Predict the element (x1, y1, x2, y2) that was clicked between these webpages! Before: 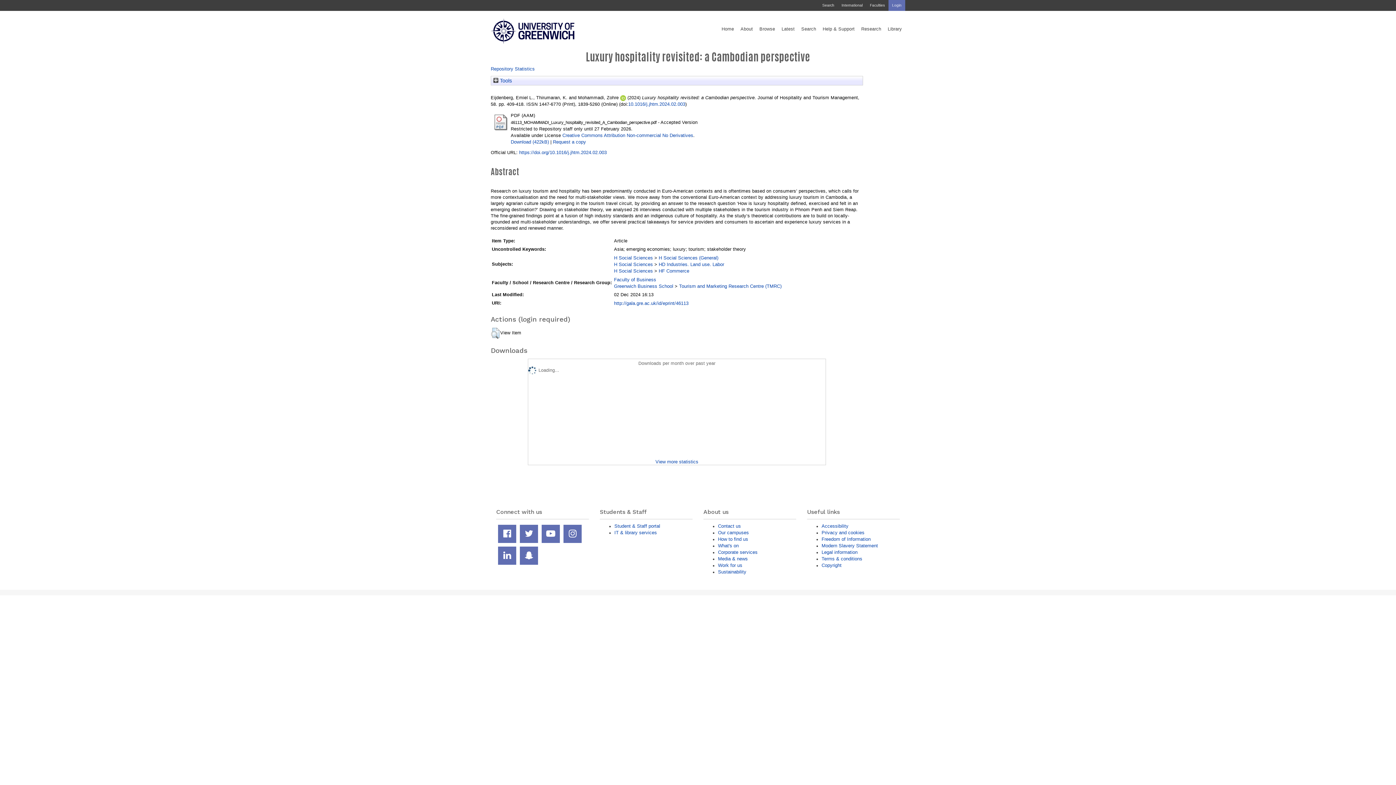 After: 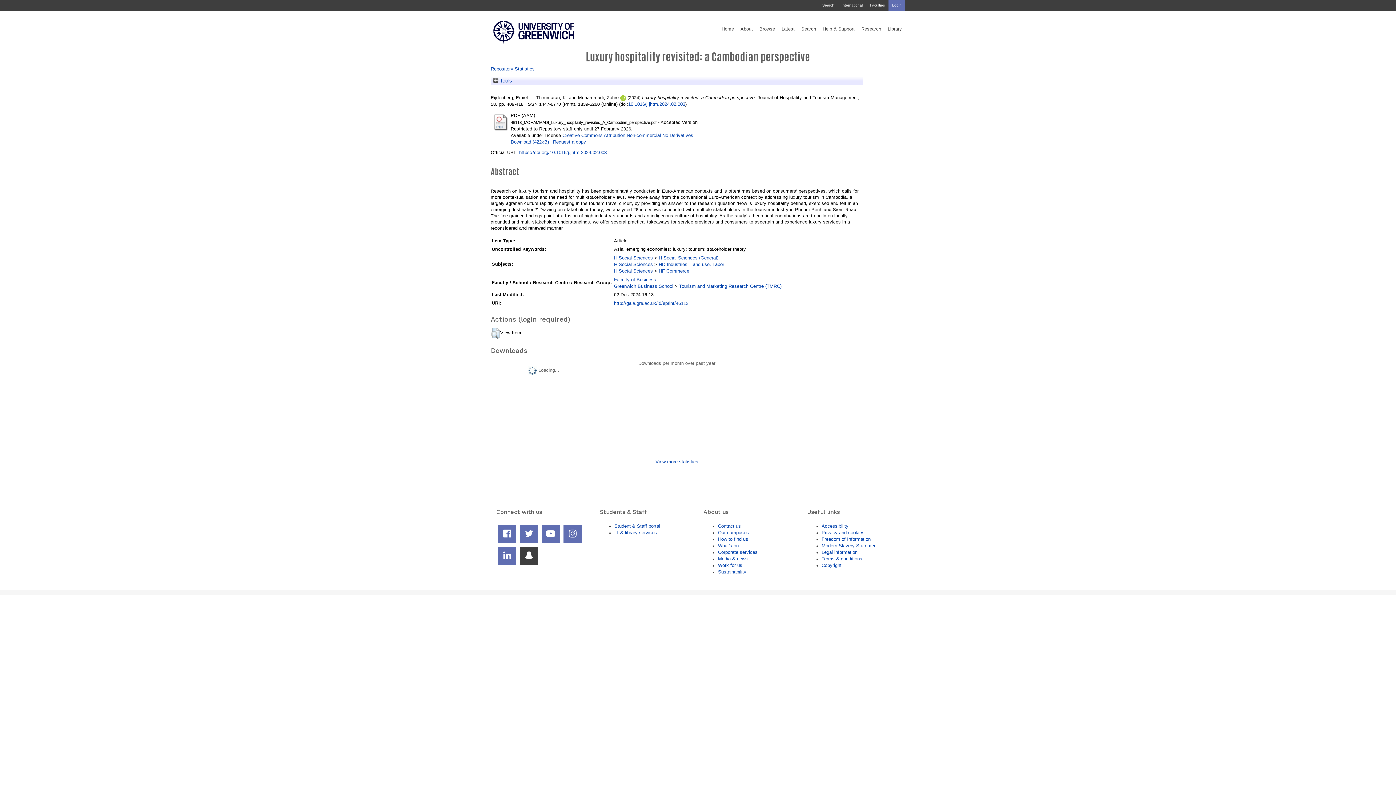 Action: bbox: (520, 546, 538, 564) label: Snapchat page